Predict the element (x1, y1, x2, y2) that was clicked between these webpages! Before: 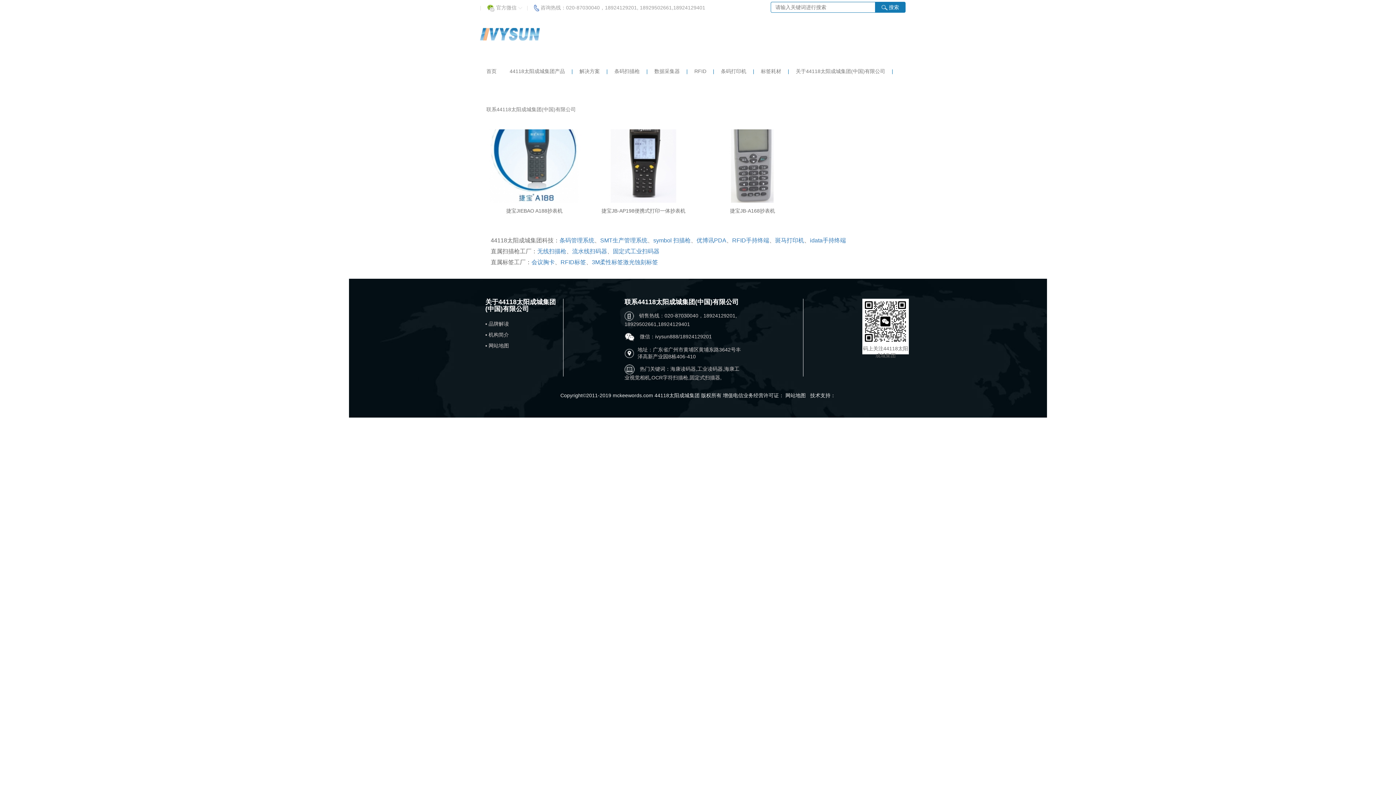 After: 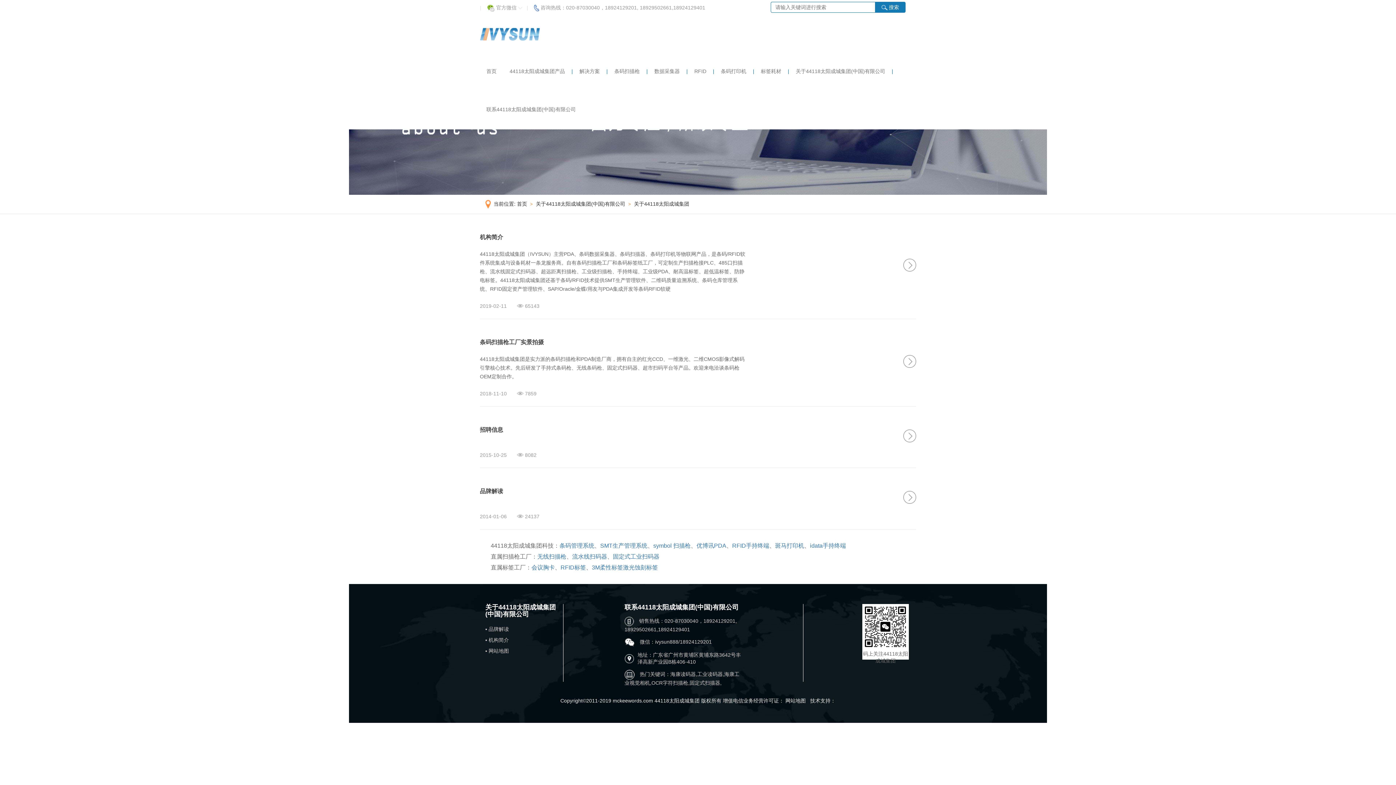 Action: bbox: (485, 298, 557, 318) label: 关于44118太阳成城集团(中国)有限公司